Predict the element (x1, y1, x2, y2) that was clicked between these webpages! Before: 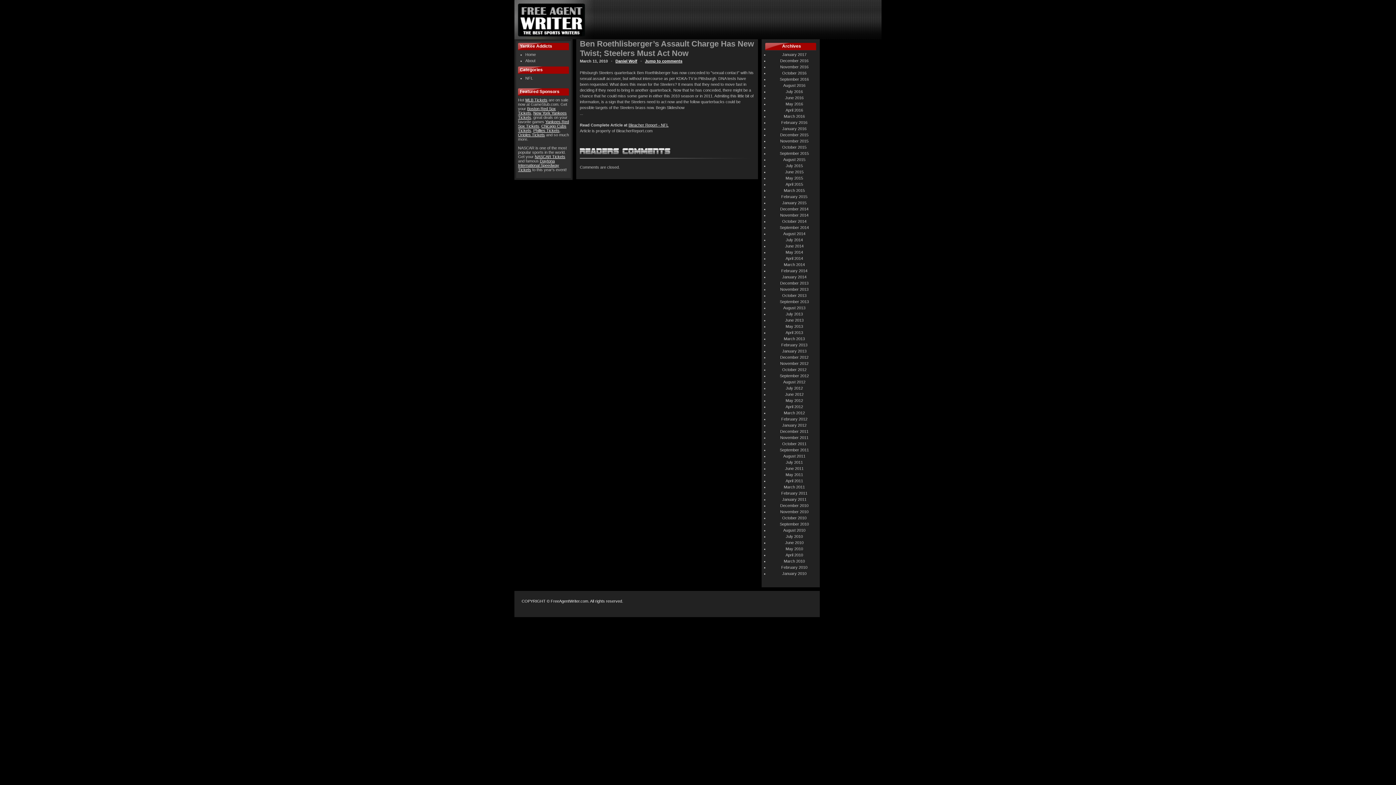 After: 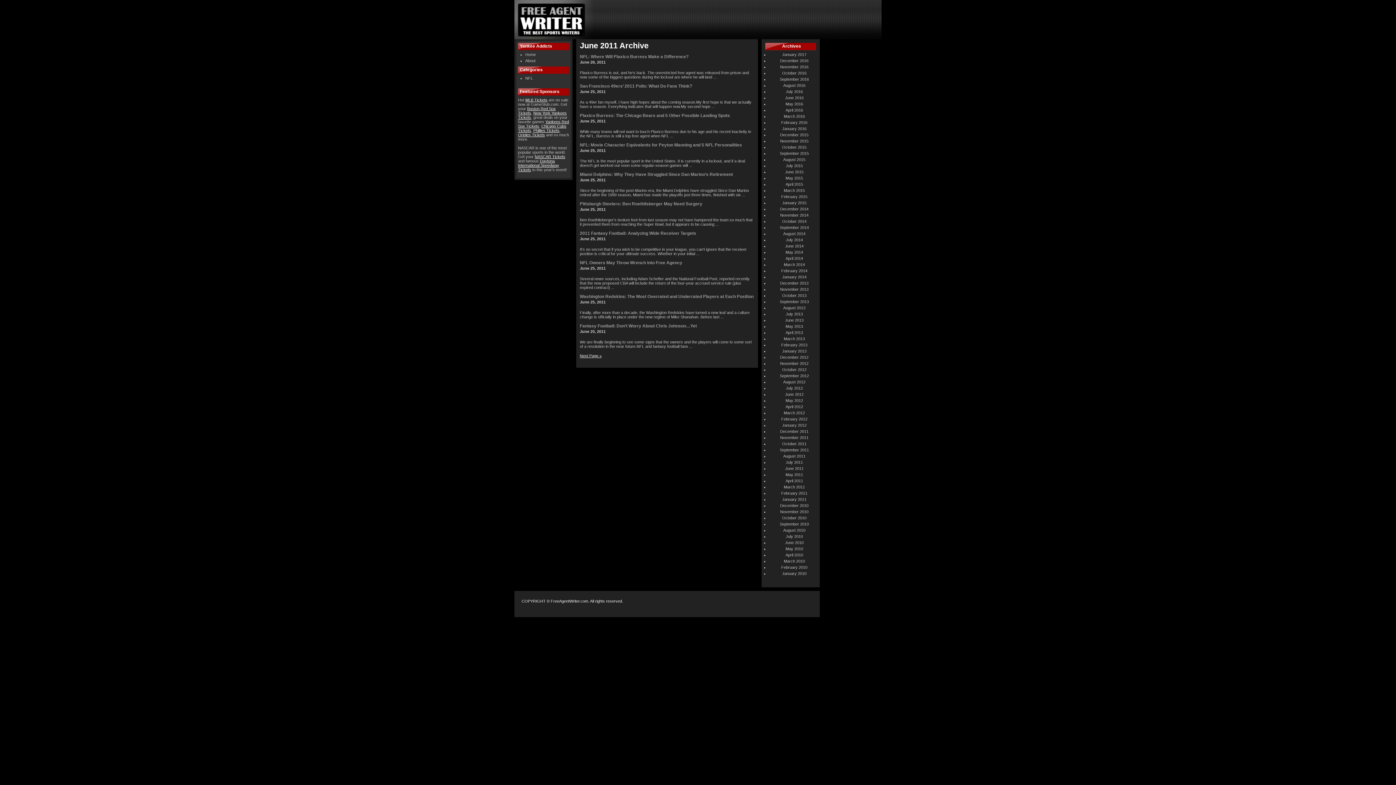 Action: bbox: (785, 466, 803, 470) label: June 2011